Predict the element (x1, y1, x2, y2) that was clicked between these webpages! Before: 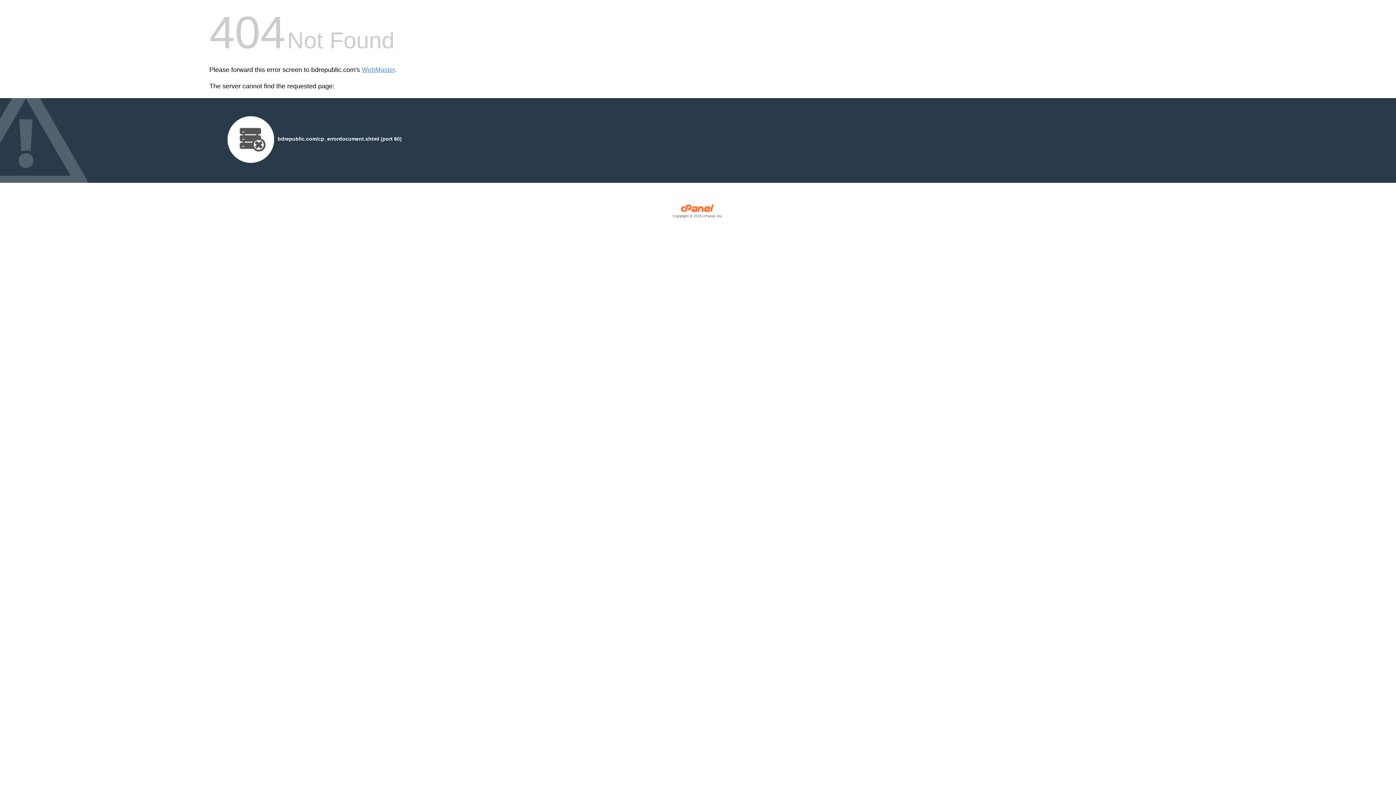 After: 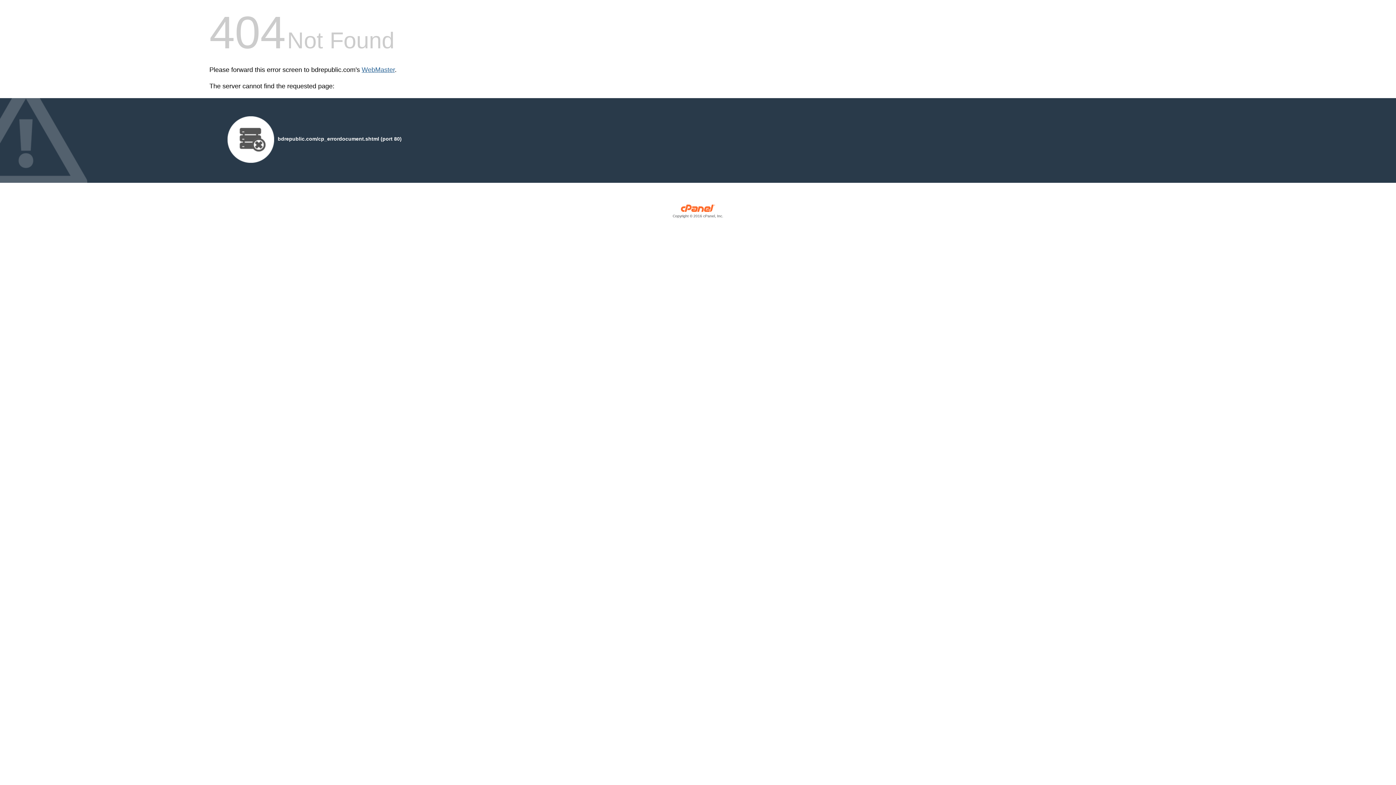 Action: label: WebMaster bbox: (361, 66, 394, 73)